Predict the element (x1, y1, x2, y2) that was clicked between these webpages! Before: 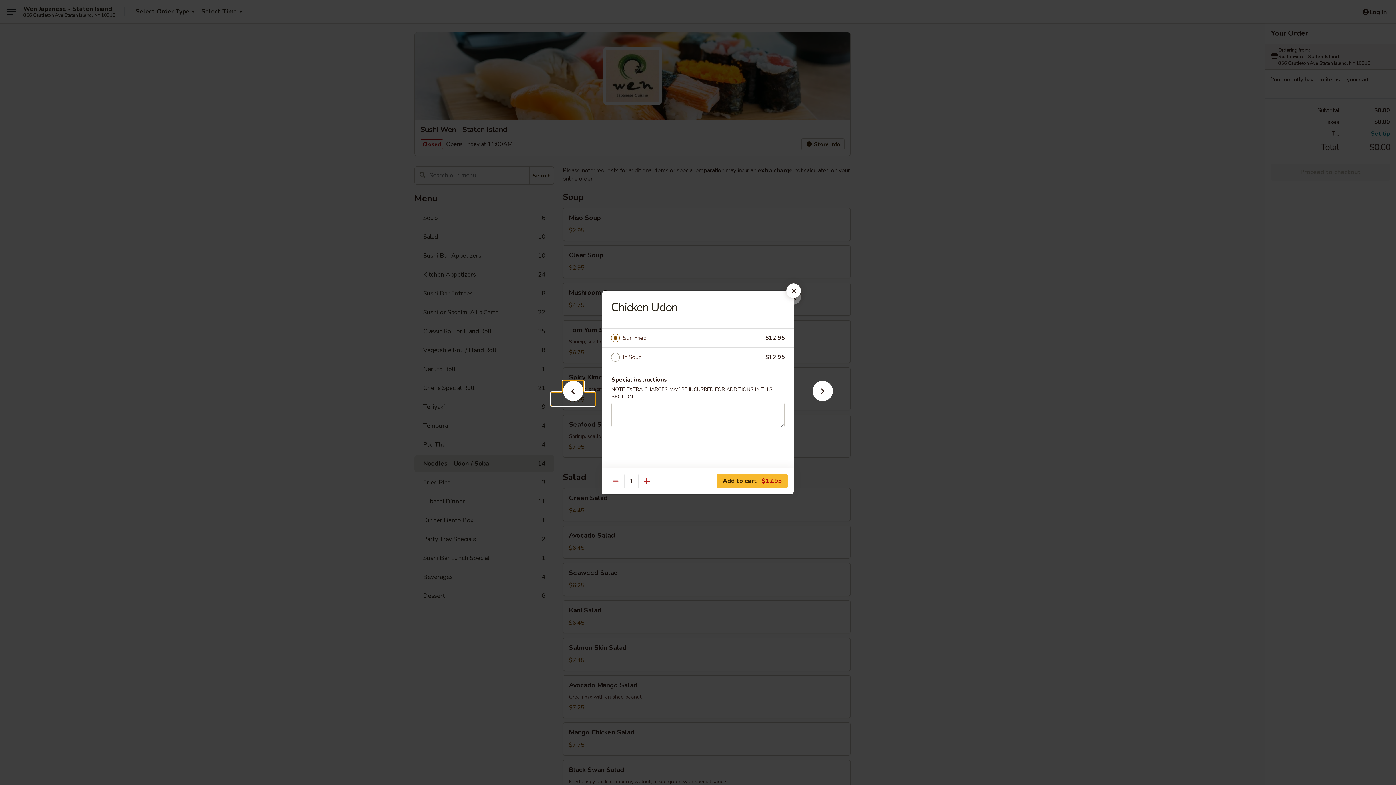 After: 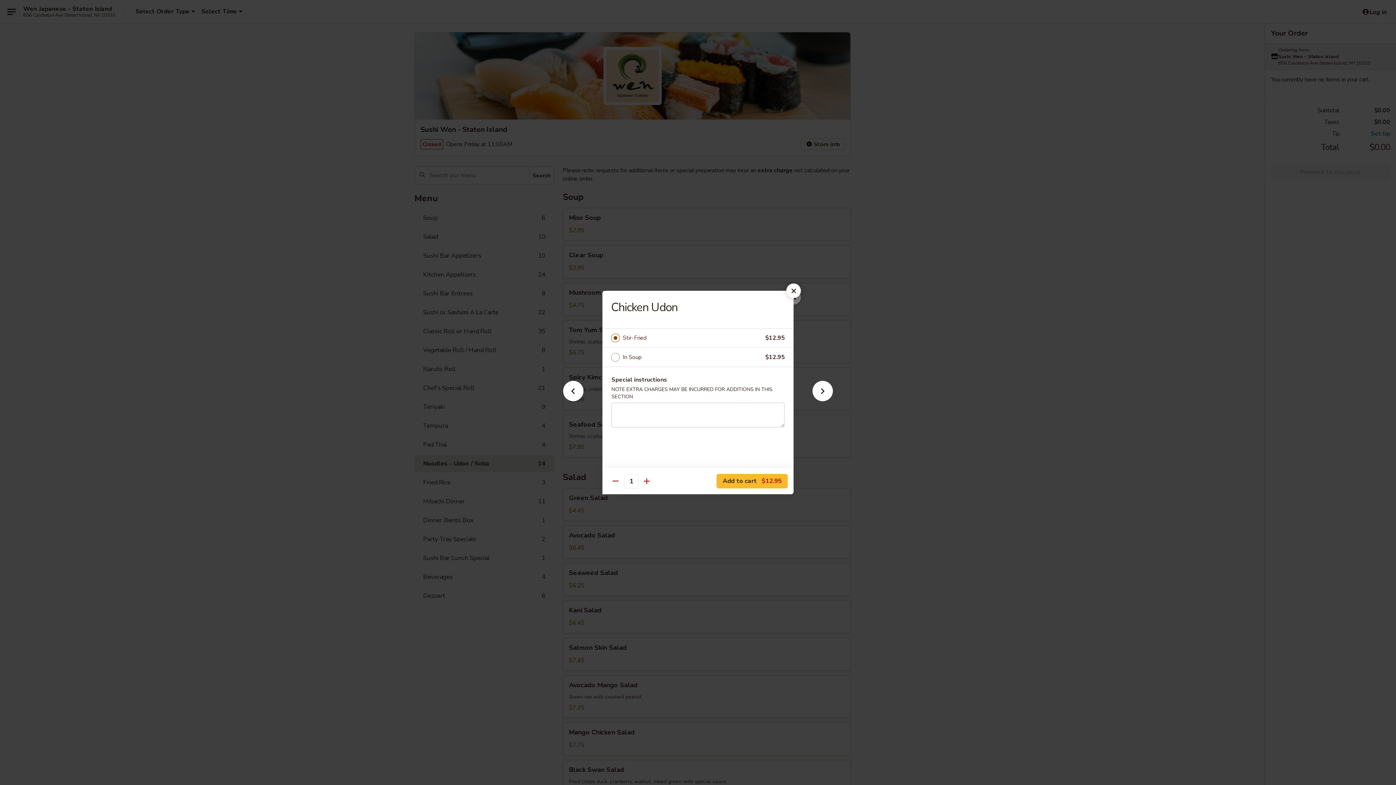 Action: label: Stir-Fried bbox: (622, 333, 765, 343)